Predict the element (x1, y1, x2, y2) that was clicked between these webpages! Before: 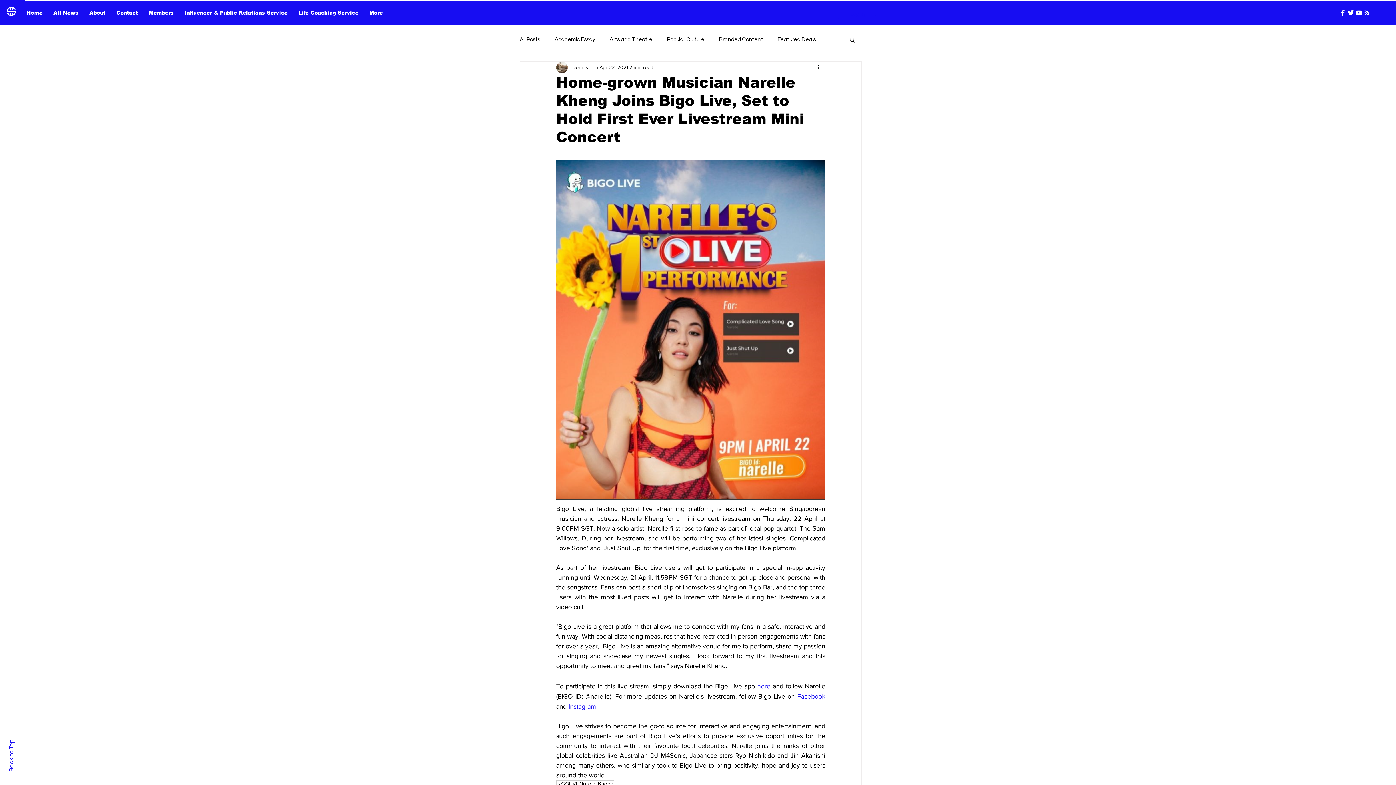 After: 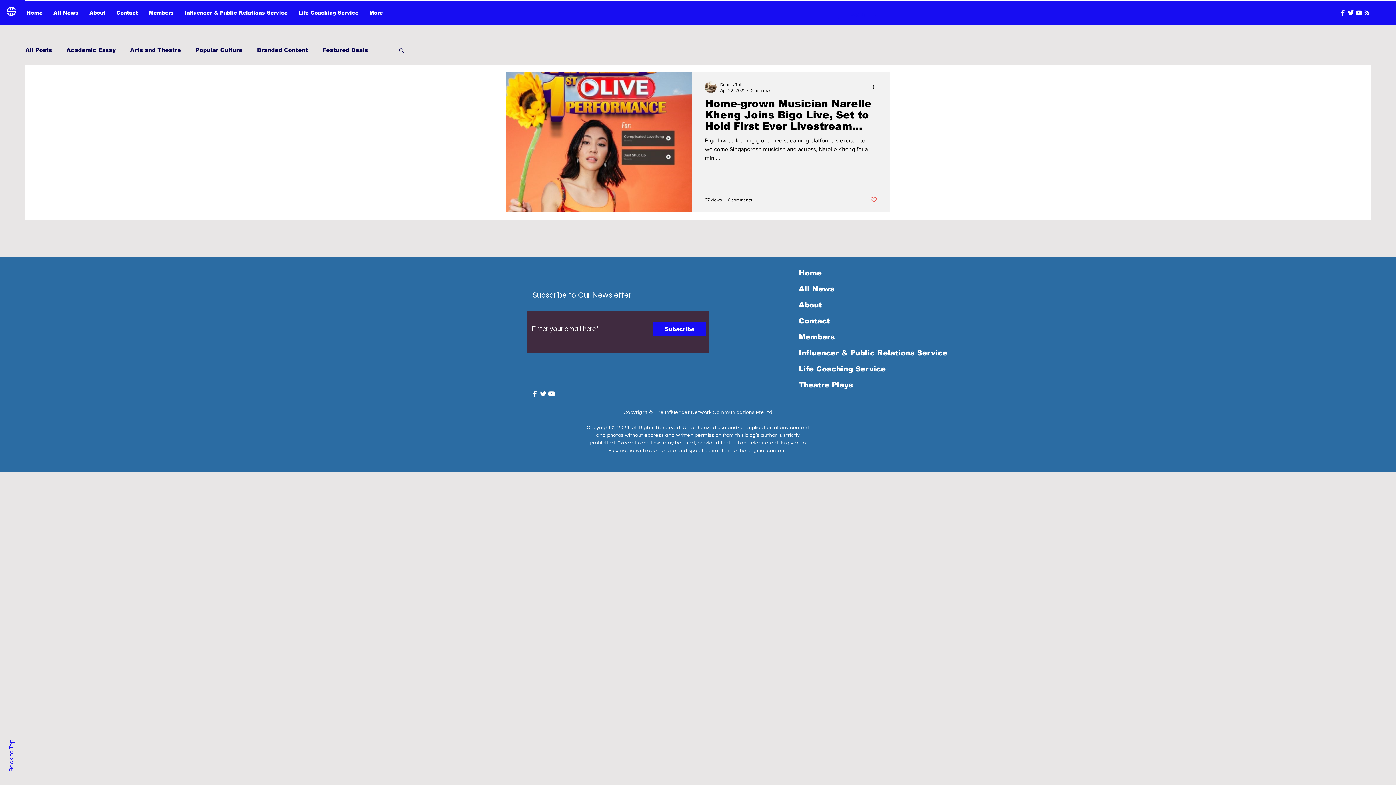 Action: label: BIGOLIVE bbox: (556, 780, 579, 788)